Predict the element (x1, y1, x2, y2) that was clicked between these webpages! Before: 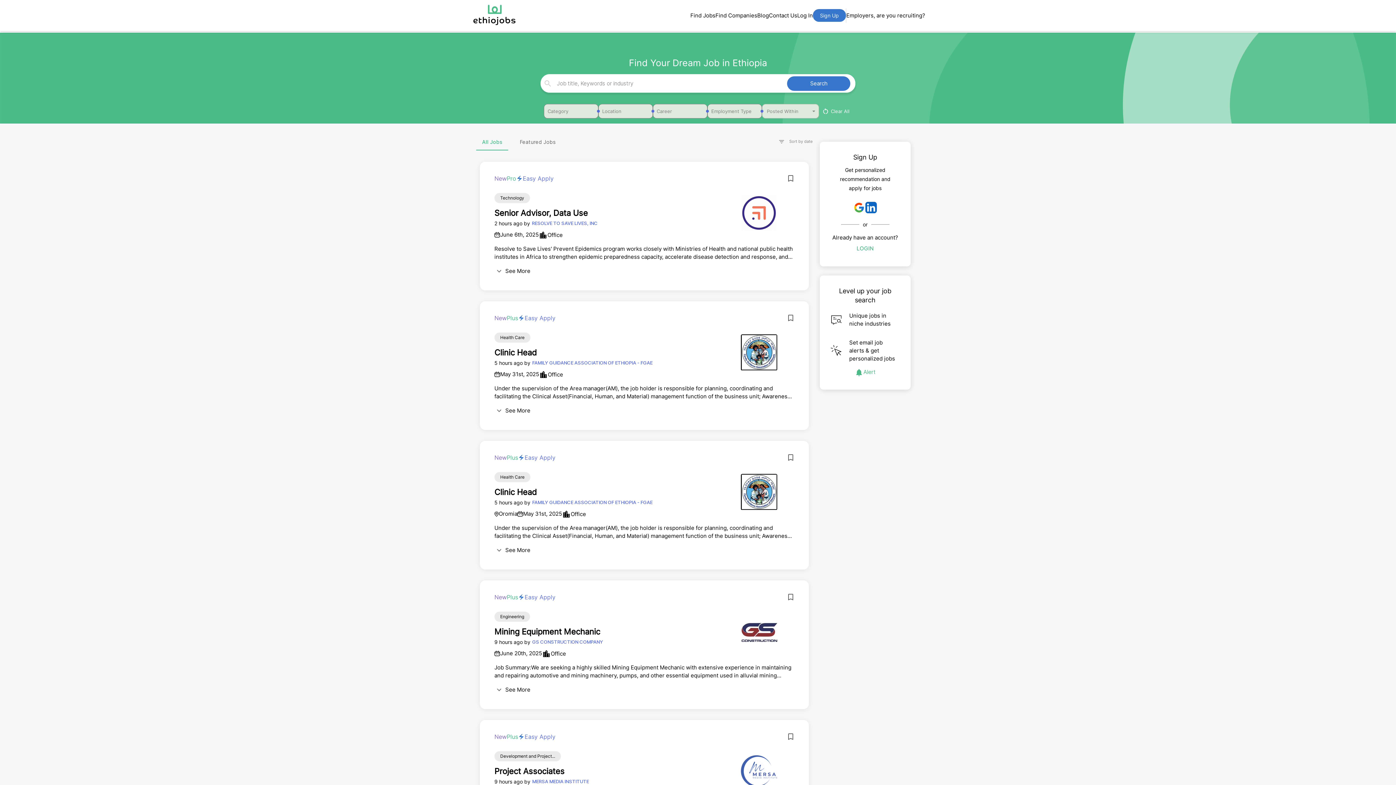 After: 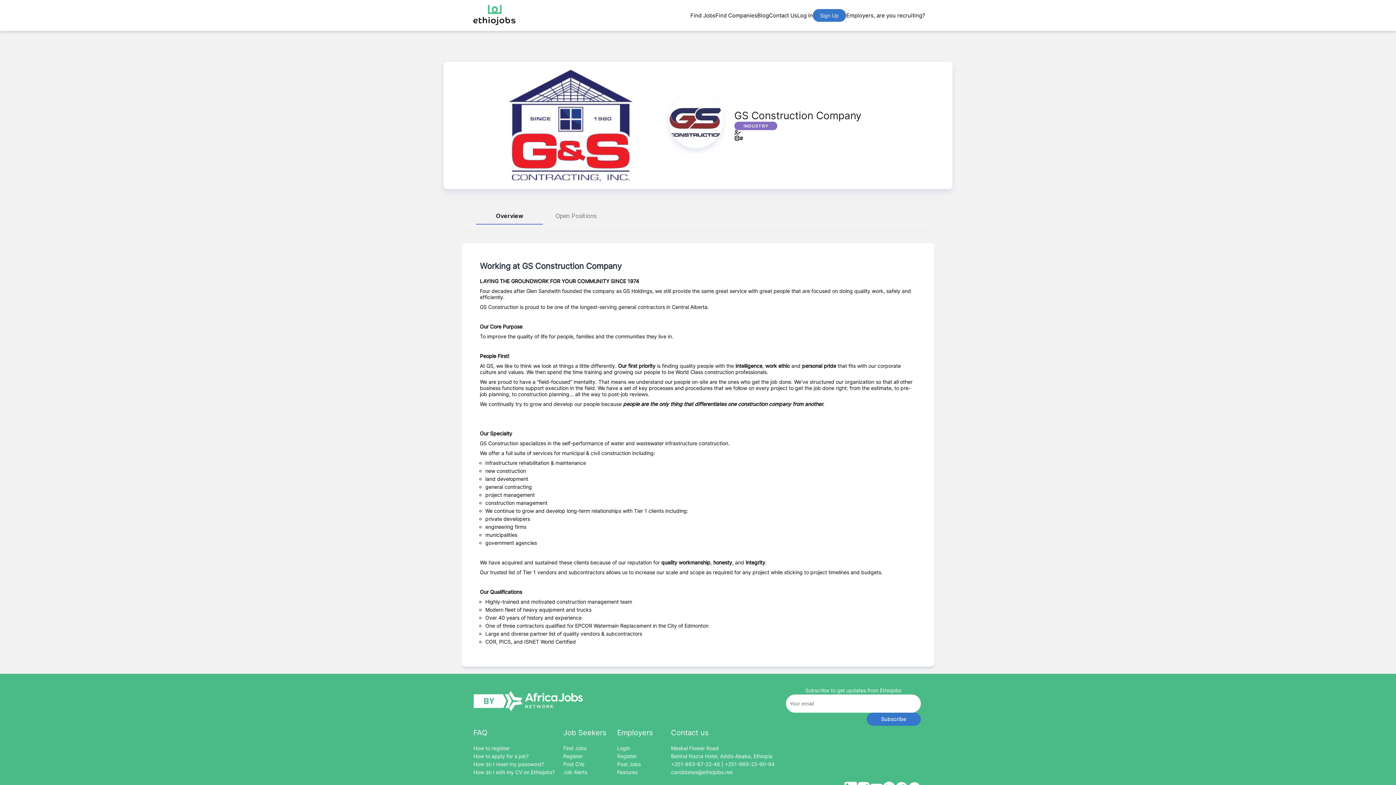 Action: label: GS CONSTRUCTION COMPANY bbox: (530, 638, 605, 646)